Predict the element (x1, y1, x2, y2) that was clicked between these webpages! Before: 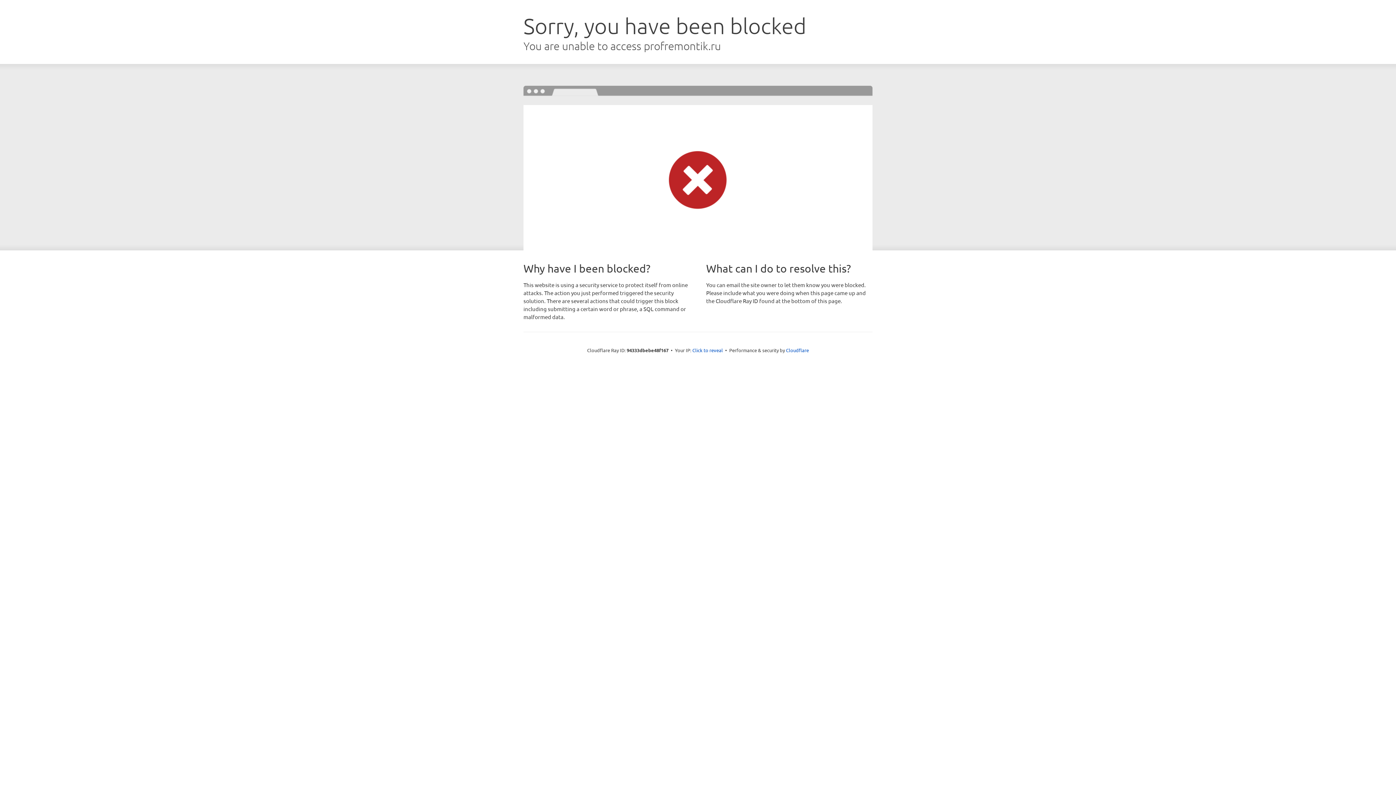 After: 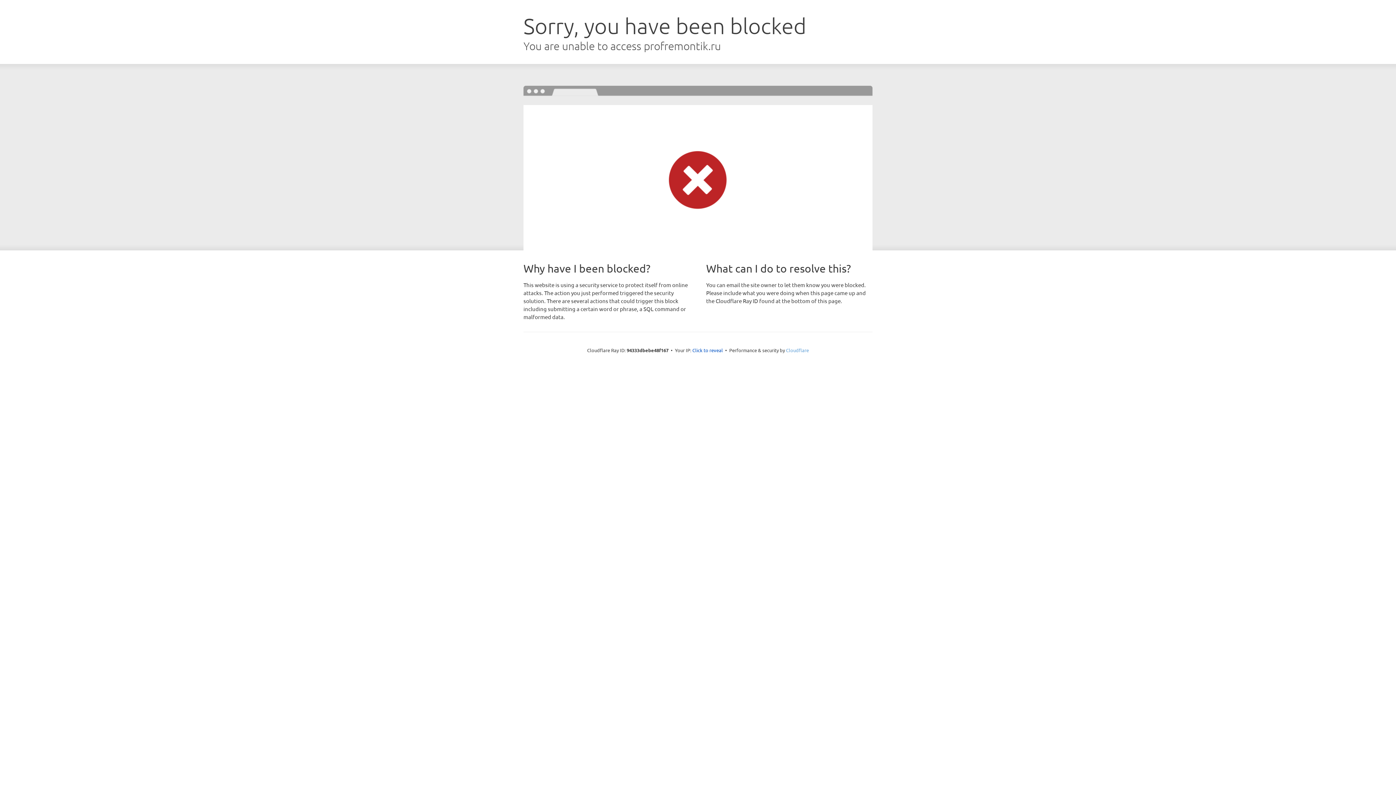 Action: label: Cloudflare bbox: (786, 347, 809, 353)